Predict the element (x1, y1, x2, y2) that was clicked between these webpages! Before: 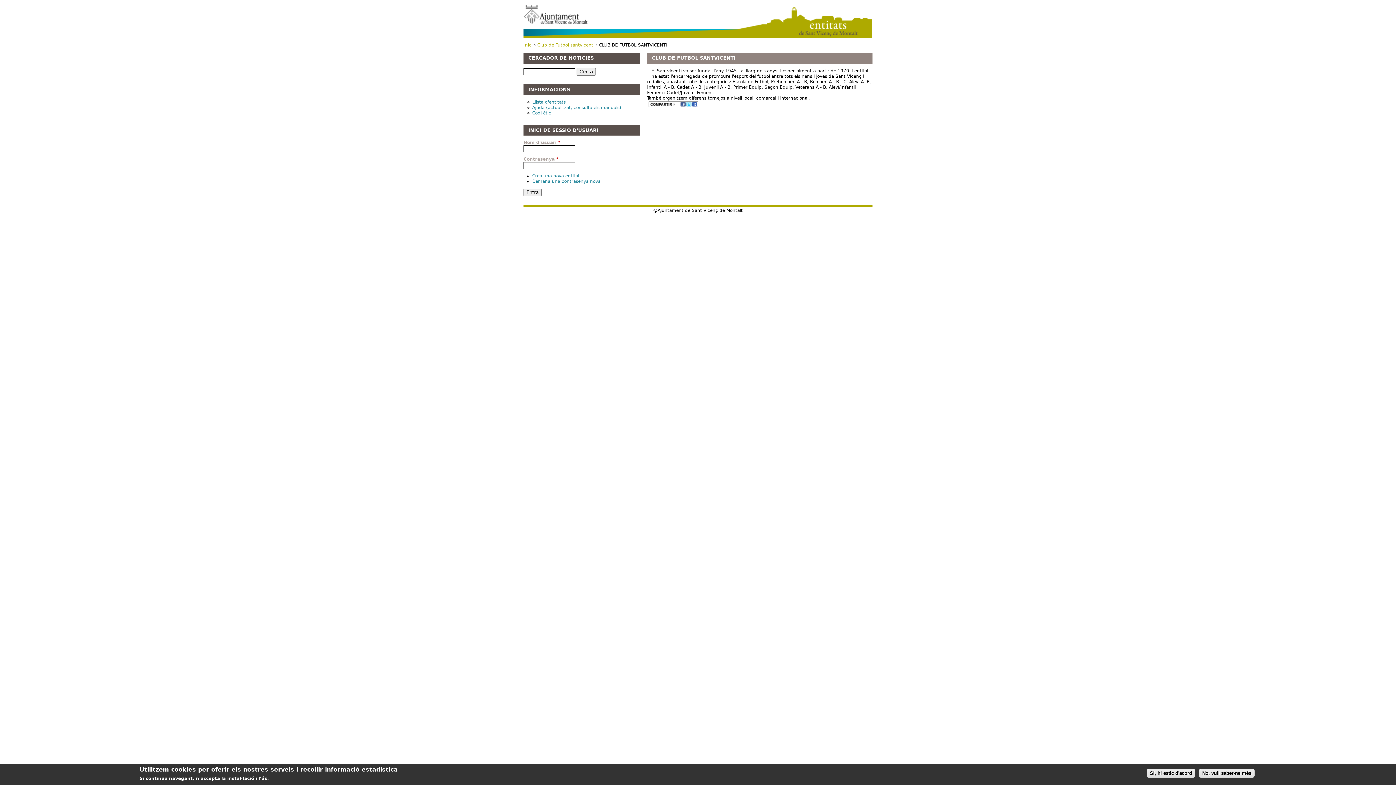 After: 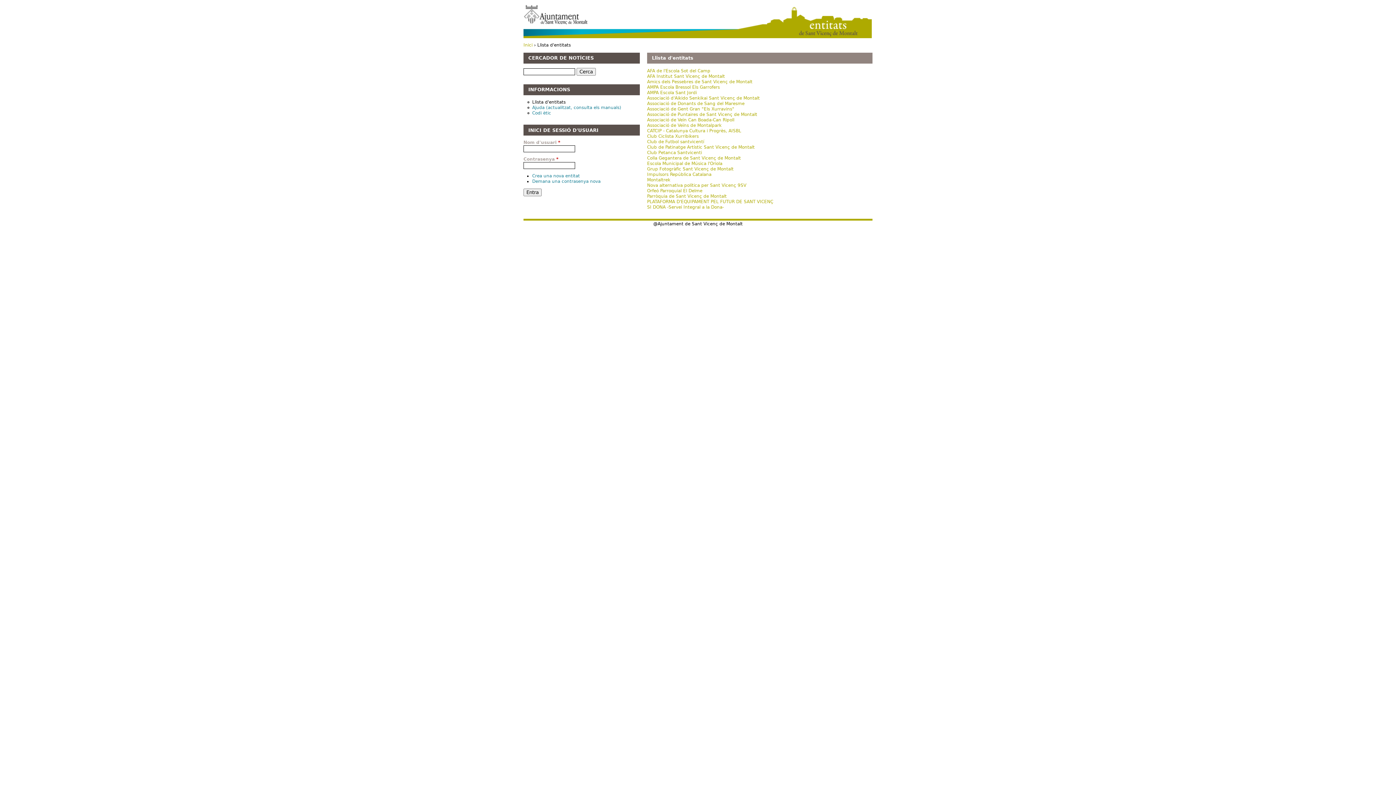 Action: bbox: (532, 99, 565, 104) label: Llista d'entitats